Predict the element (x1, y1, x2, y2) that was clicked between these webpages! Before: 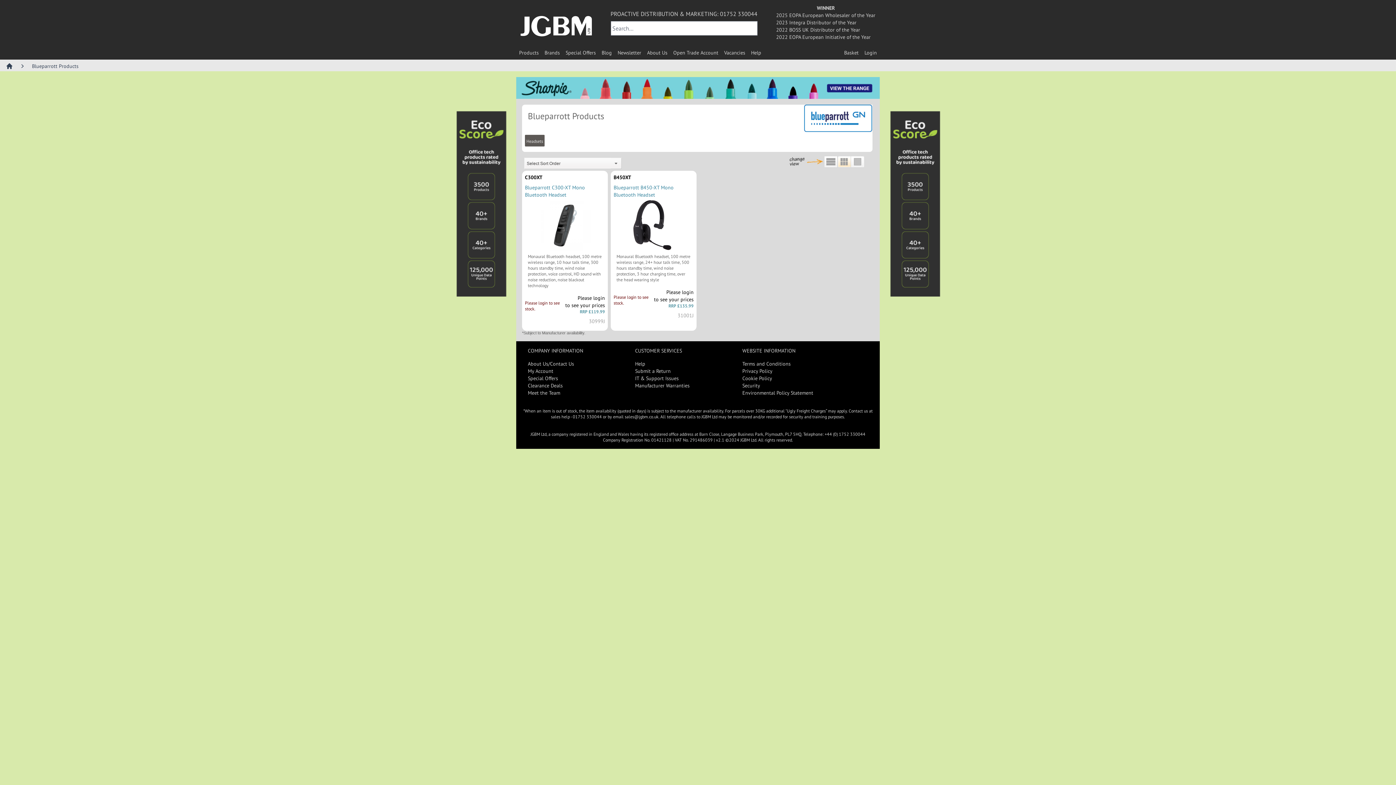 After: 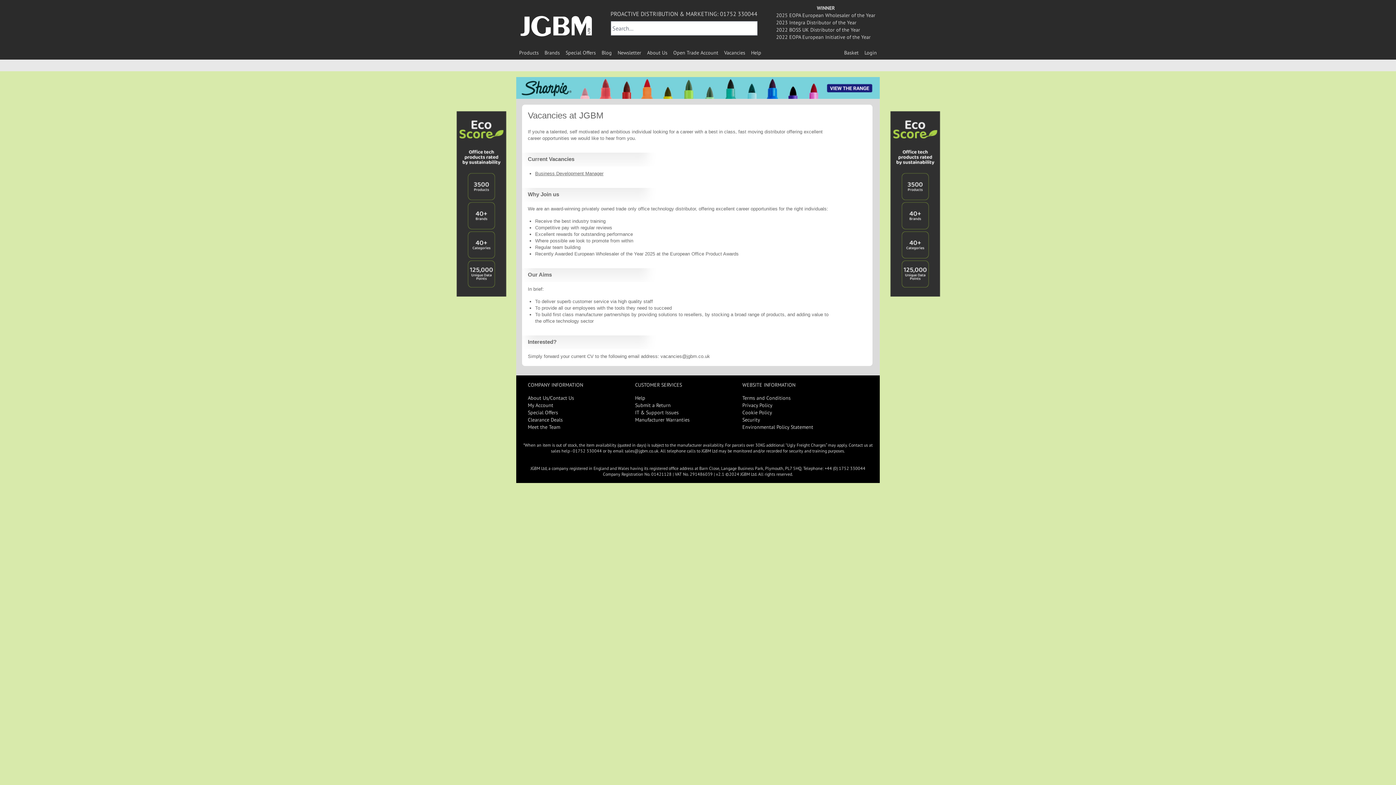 Action: bbox: (724, 49, 745, 56) label: Vacancies